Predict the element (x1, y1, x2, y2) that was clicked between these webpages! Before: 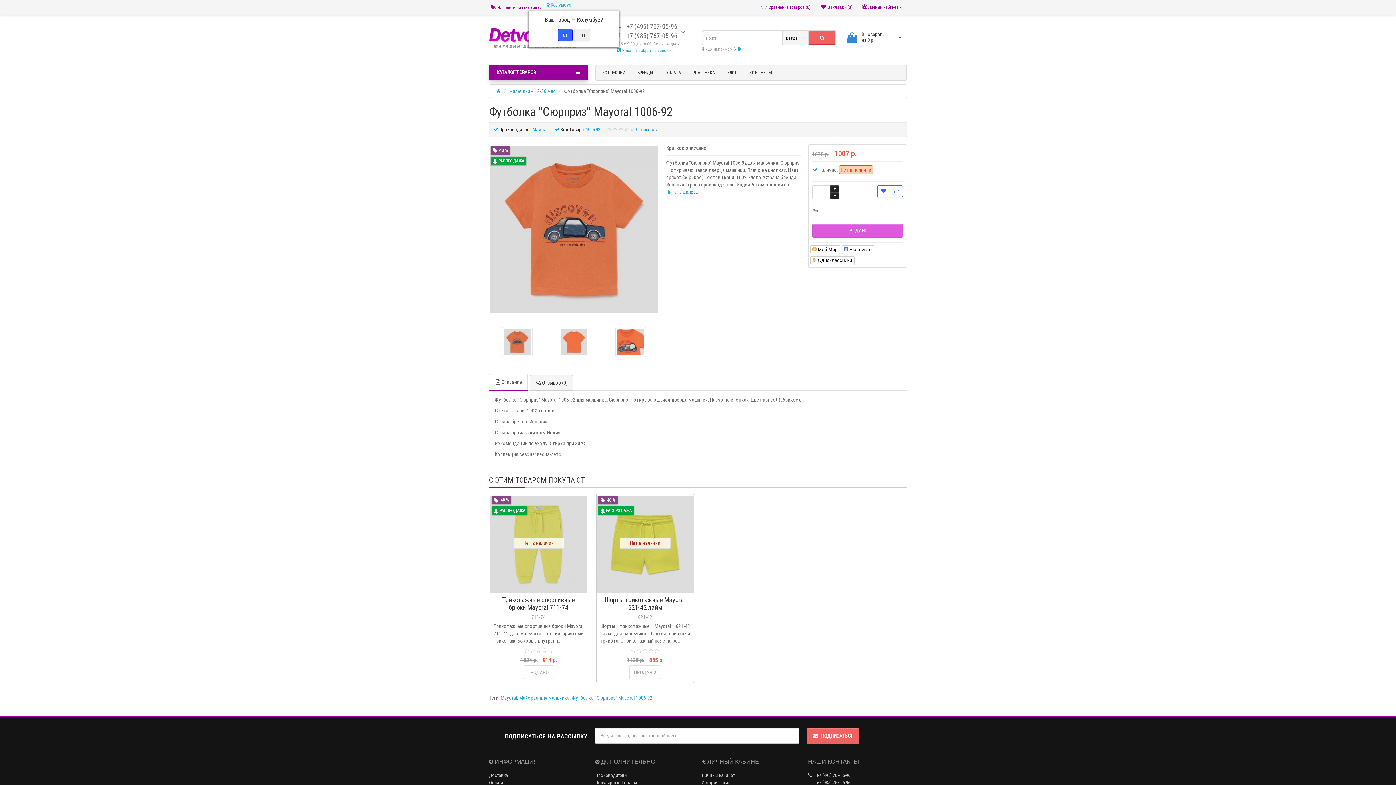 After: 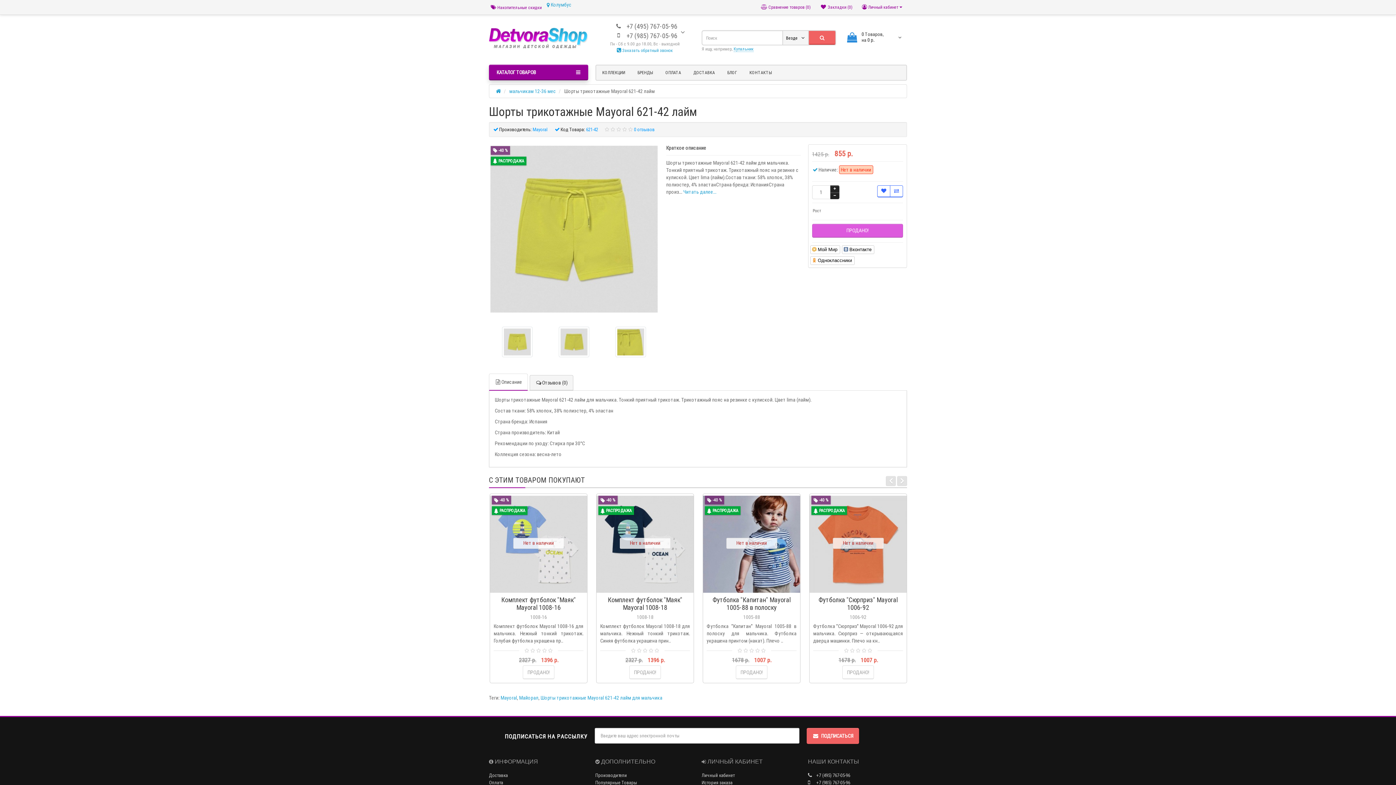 Action: bbox: (596, 494, 693, 593) label: Нет в наличии